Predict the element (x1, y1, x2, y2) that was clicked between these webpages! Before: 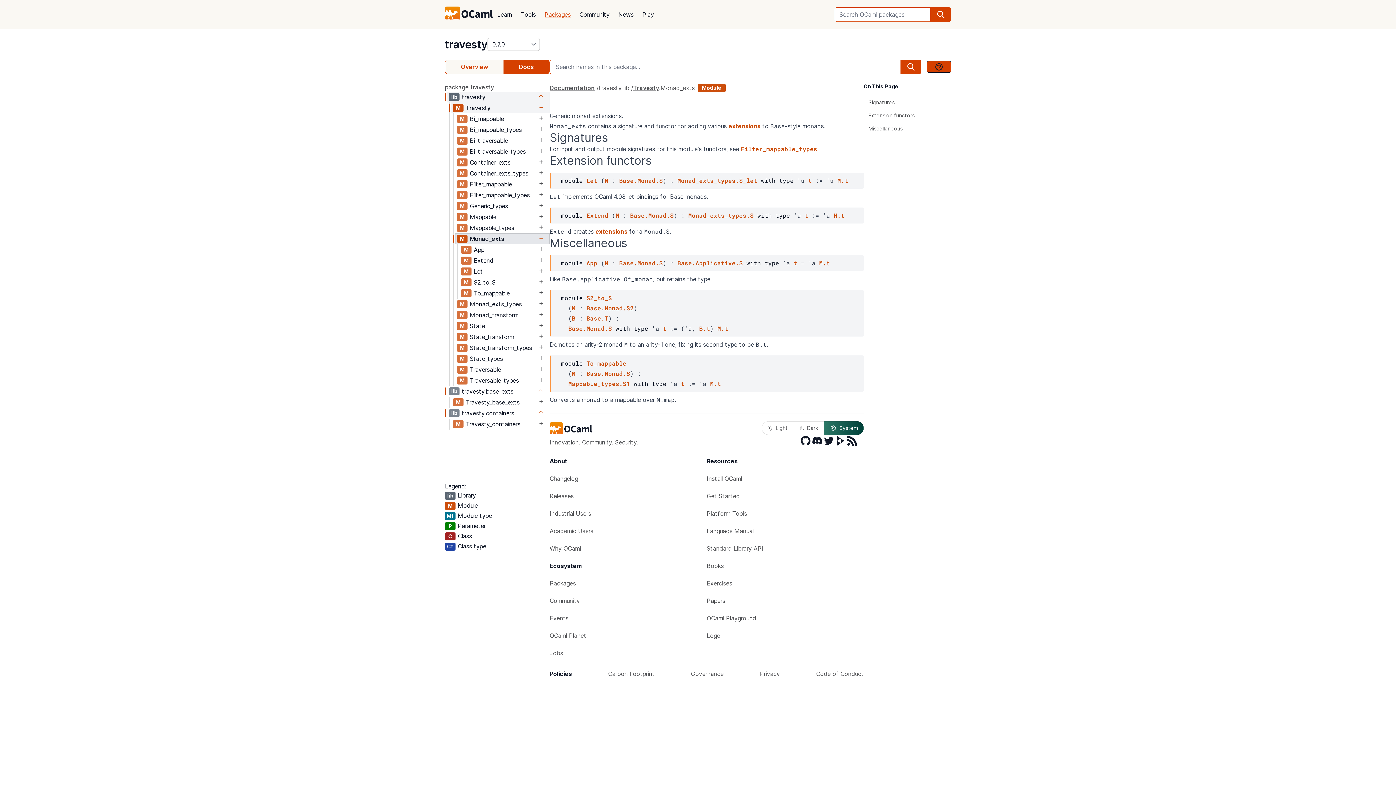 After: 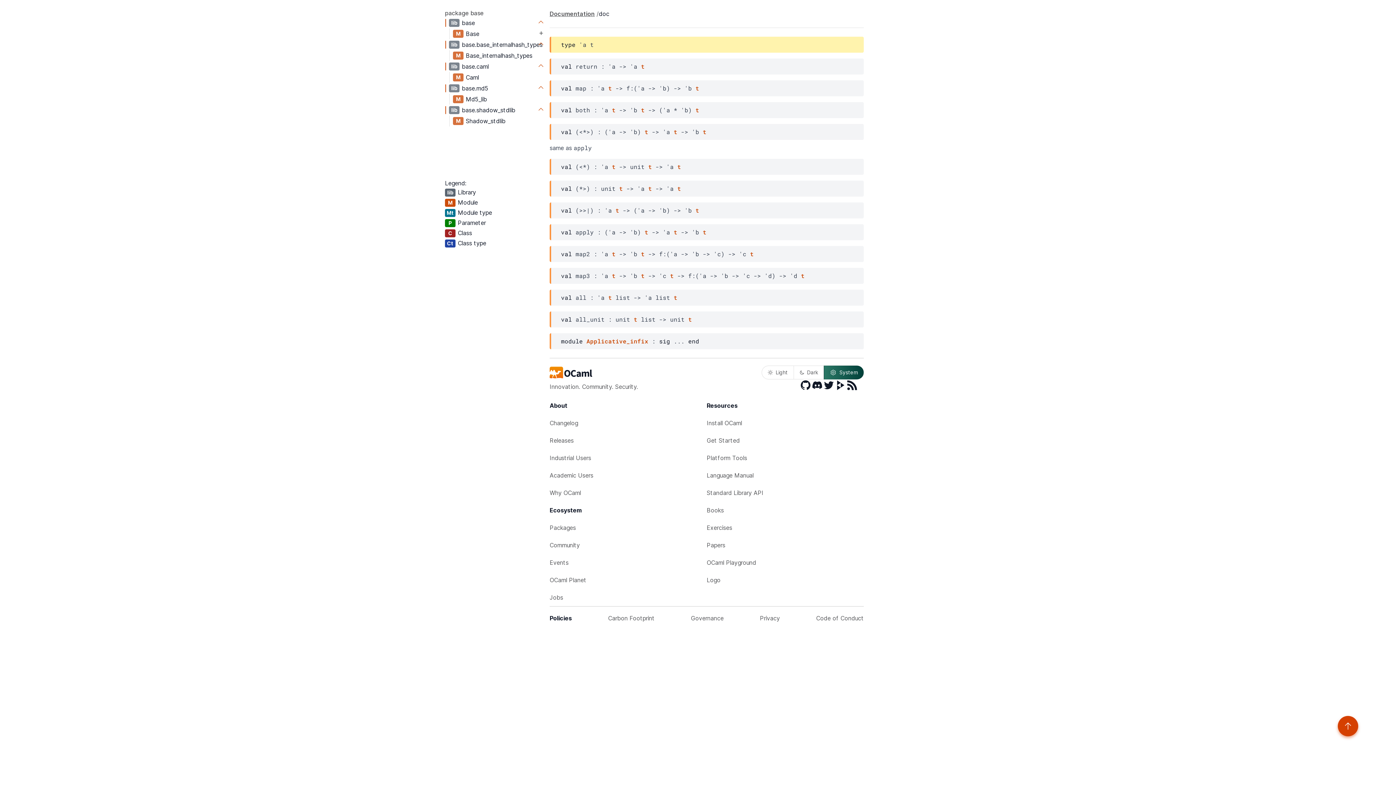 Action: bbox: (793, 259, 797, 266) label: t